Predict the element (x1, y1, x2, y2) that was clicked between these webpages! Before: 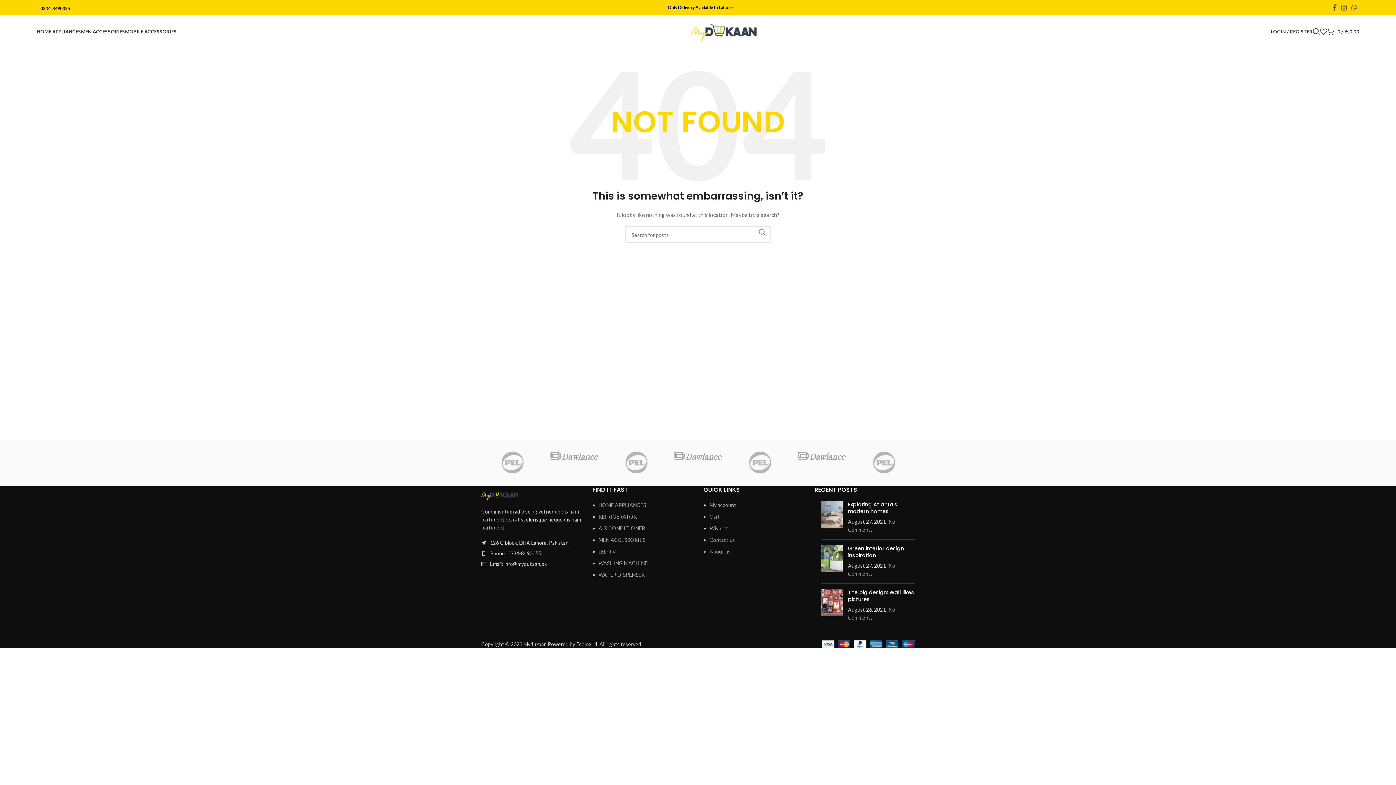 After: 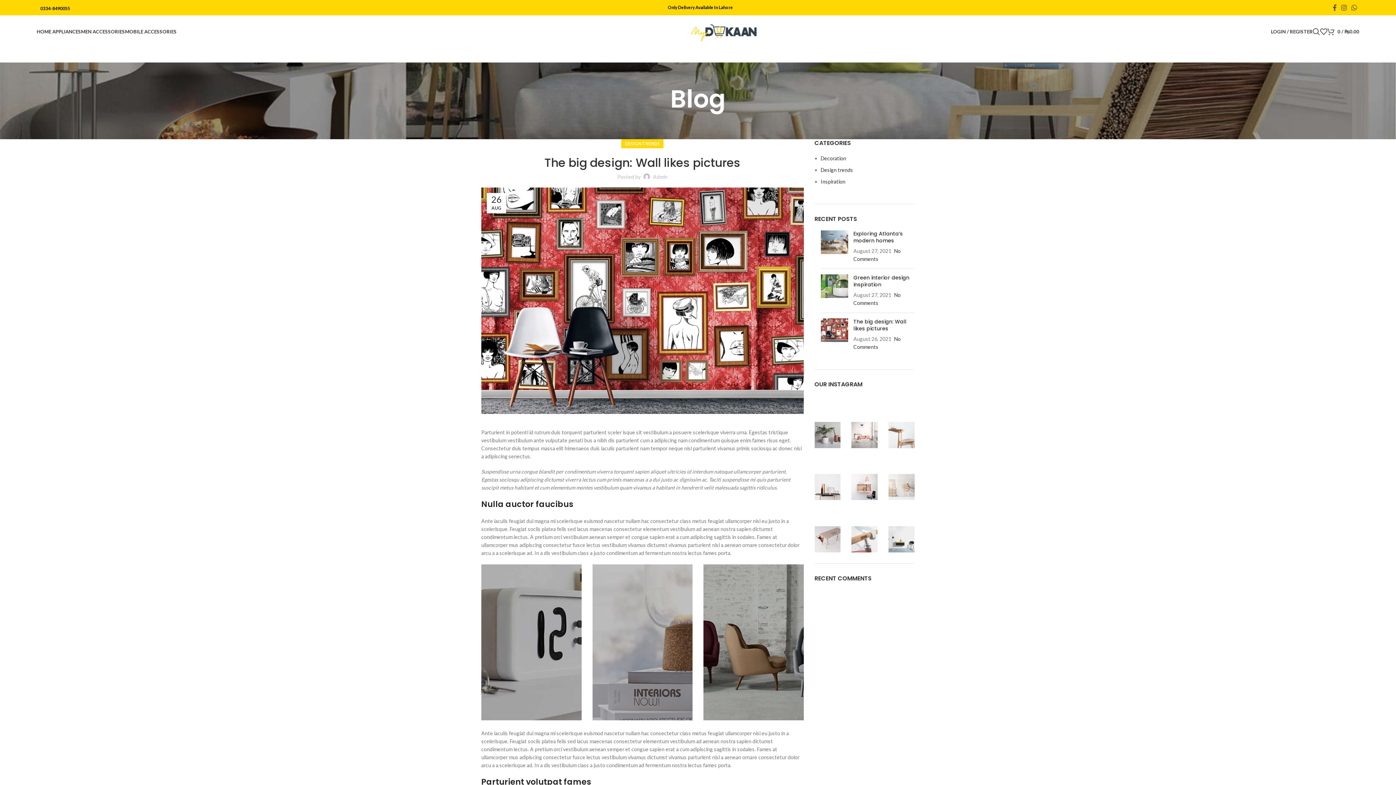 Action: bbox: (848, 589, 914, 603) label: The big design: Wall likes pictures